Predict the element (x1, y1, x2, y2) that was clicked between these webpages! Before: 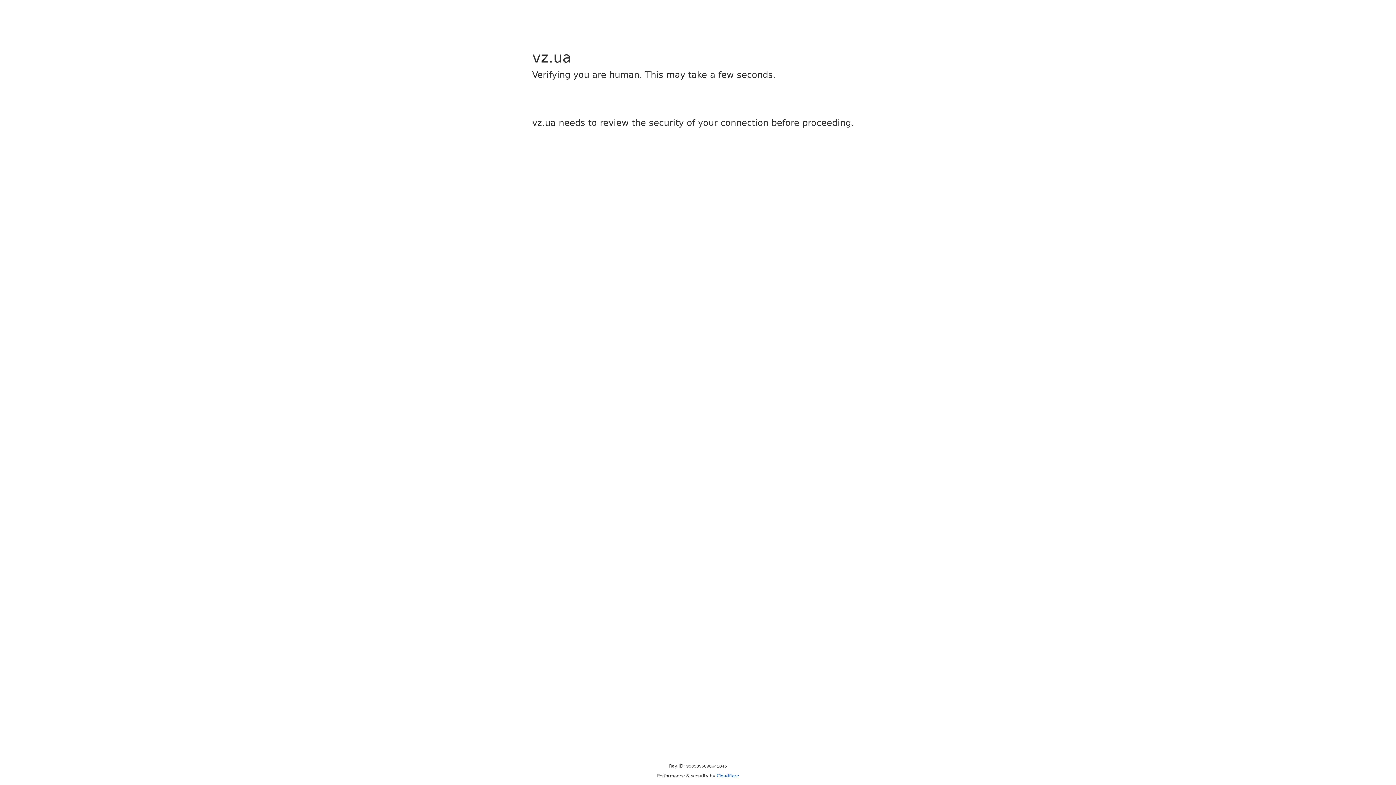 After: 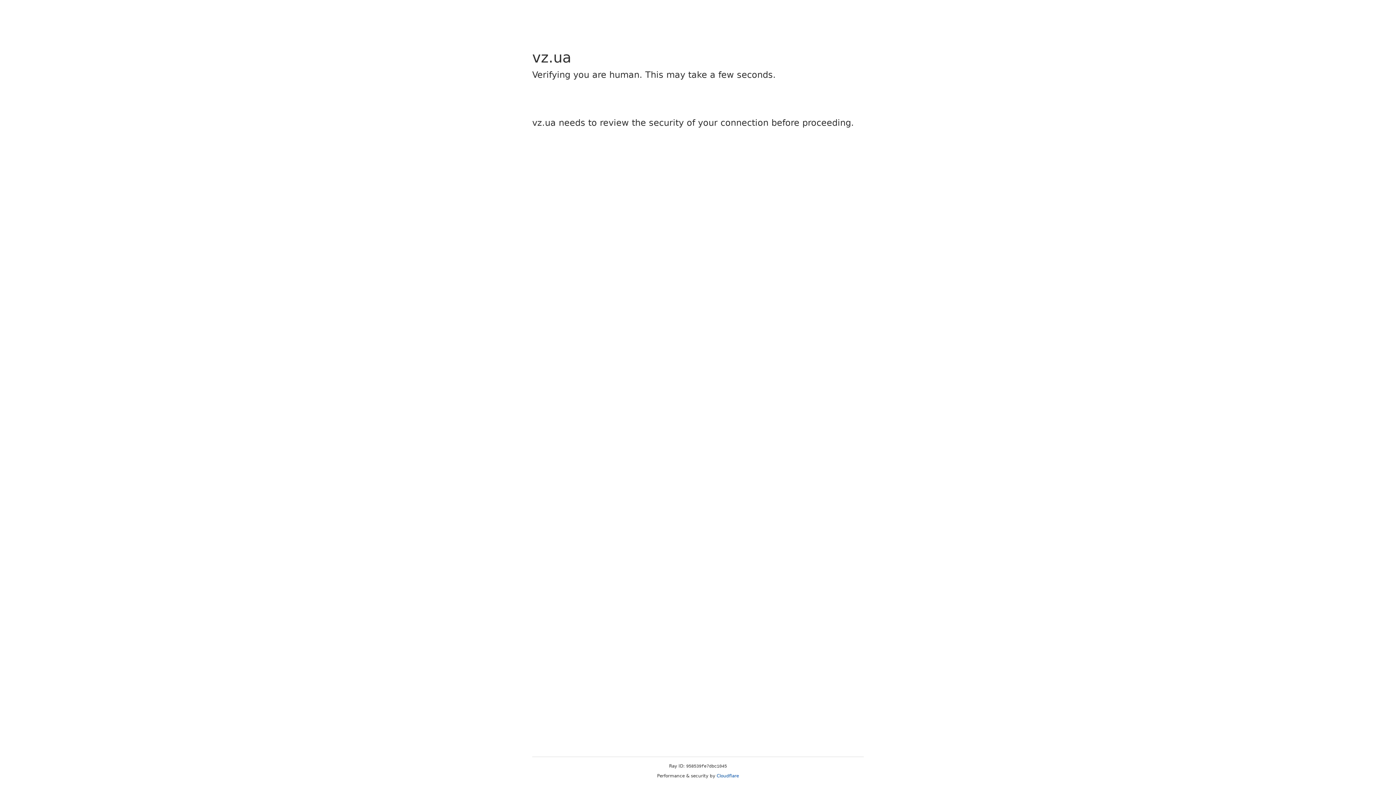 Action: label: Cloudflare bbox: (716, 773, 739, 778)